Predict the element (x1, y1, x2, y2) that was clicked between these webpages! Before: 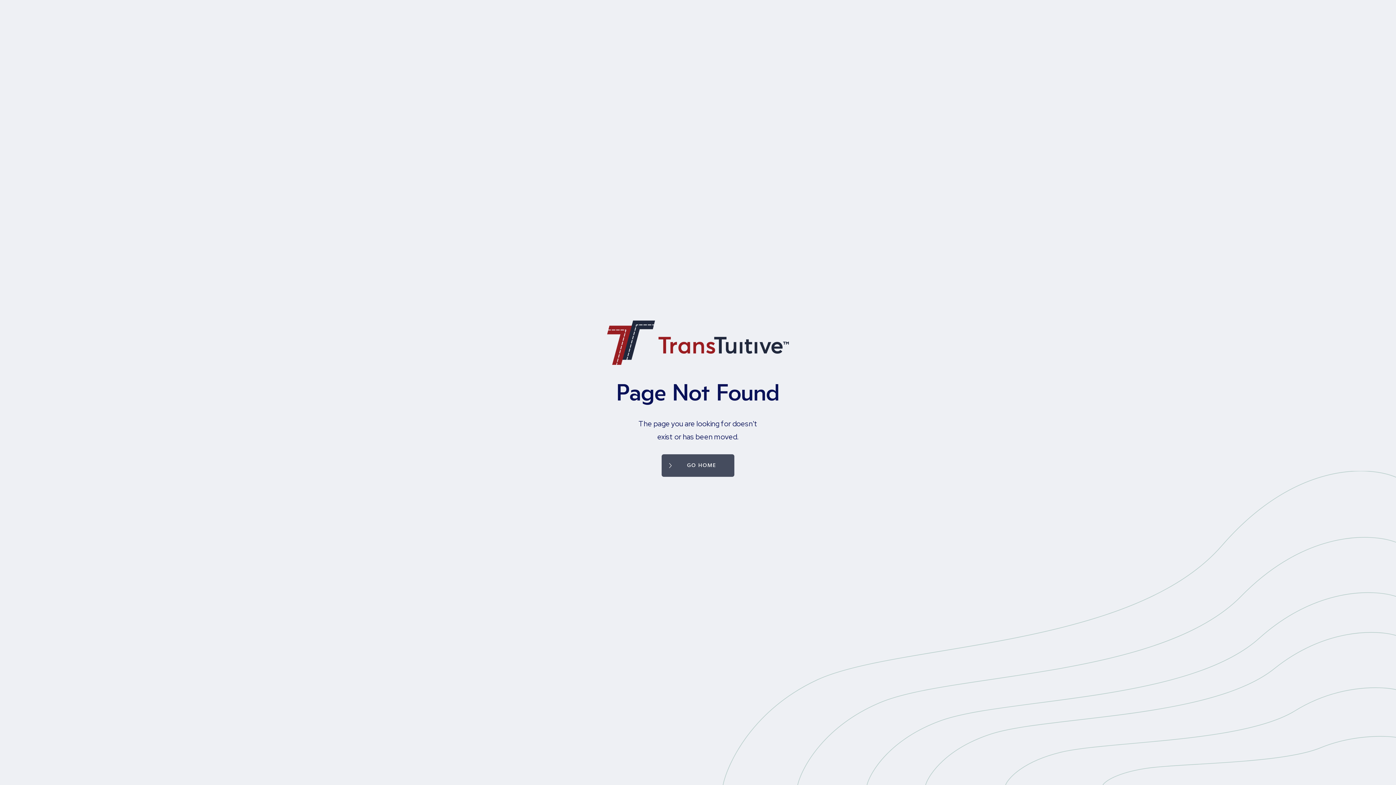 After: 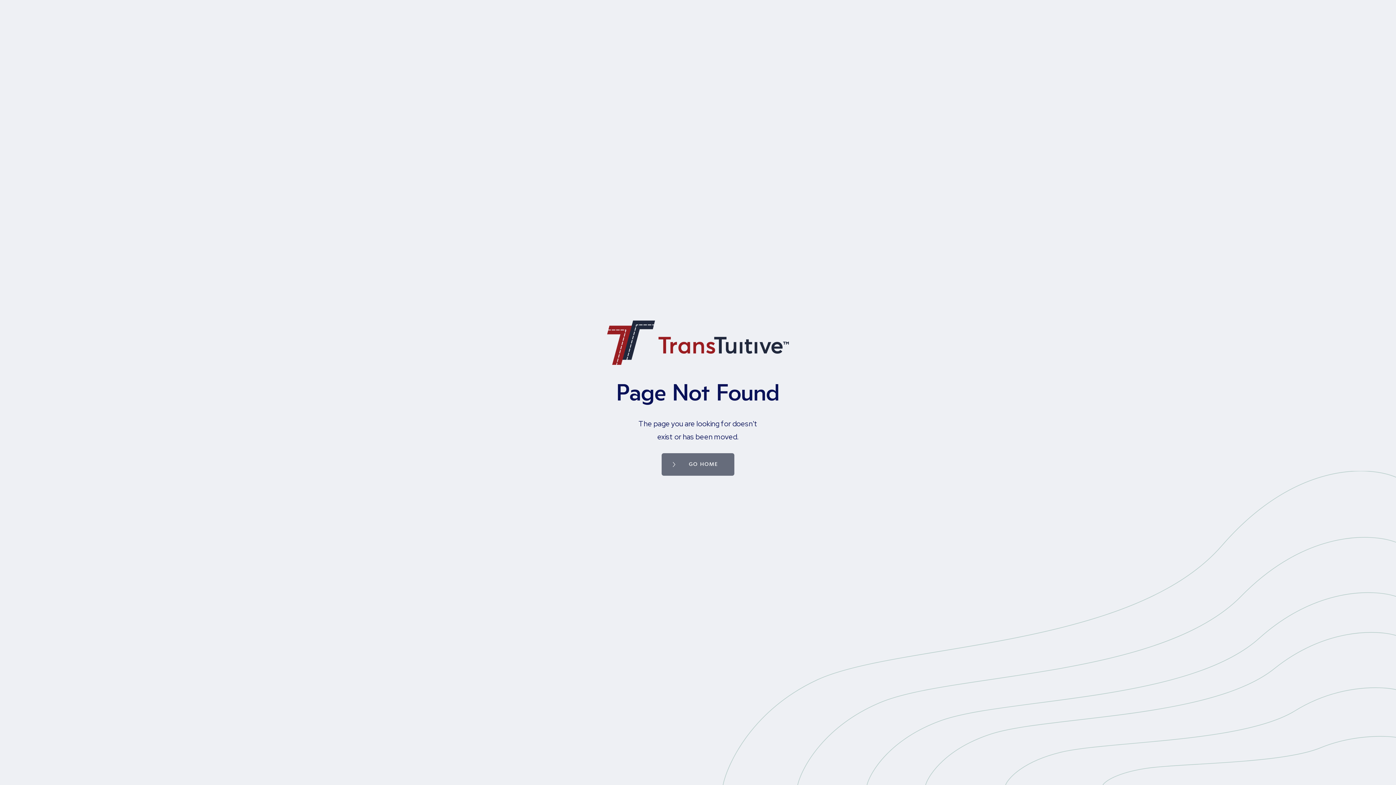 Action: bbox: (661, 454, 734, 477) label: GO HOME